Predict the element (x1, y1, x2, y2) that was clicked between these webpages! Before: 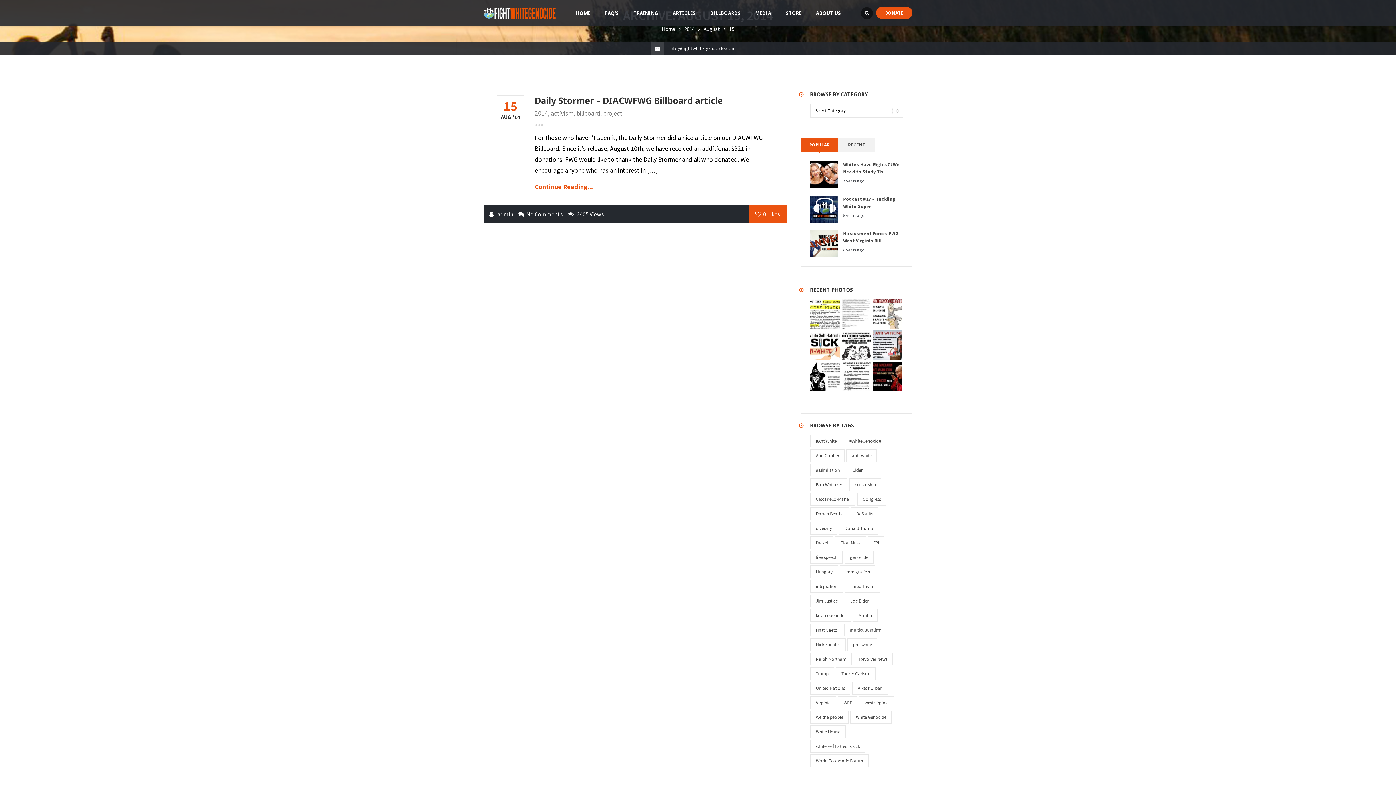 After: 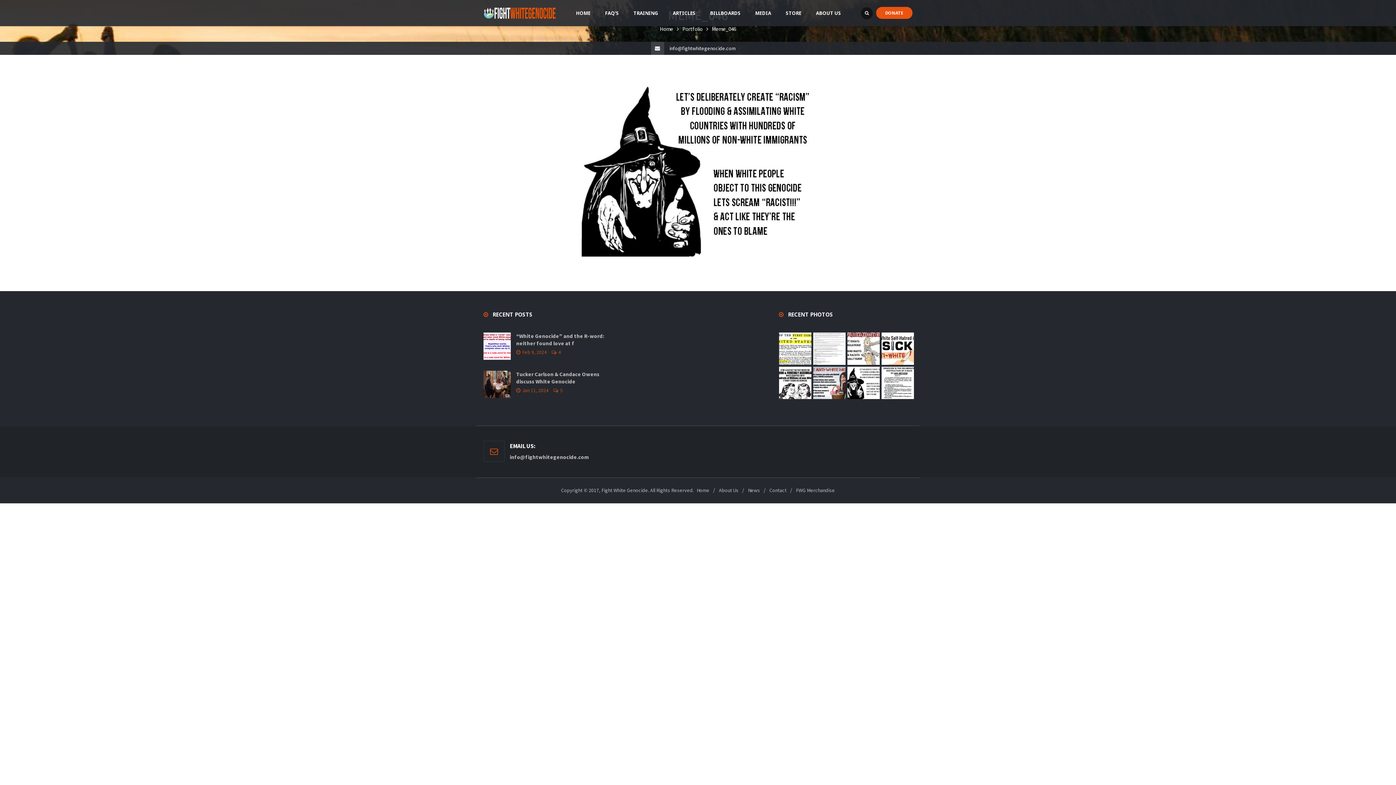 Action: bbox: (810, 372, 840, 379)